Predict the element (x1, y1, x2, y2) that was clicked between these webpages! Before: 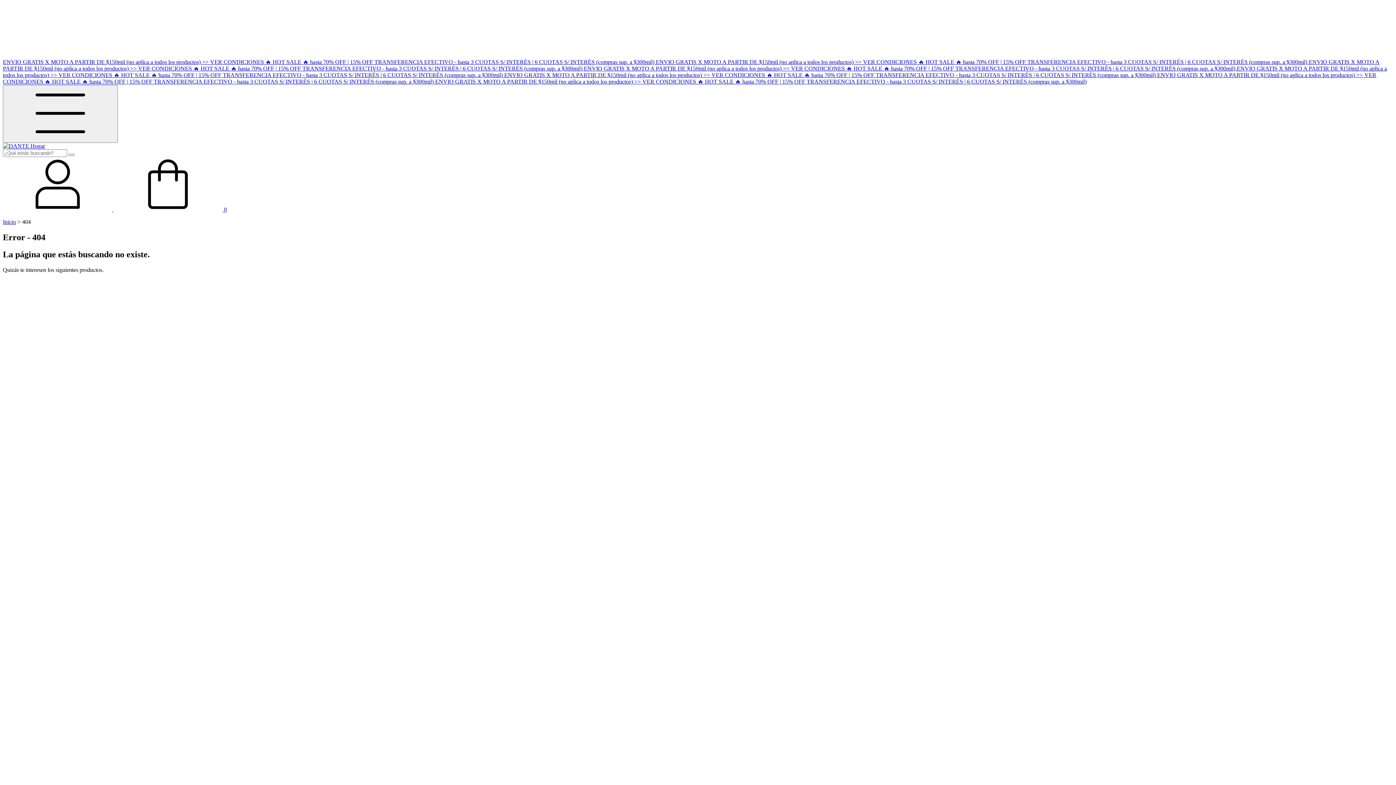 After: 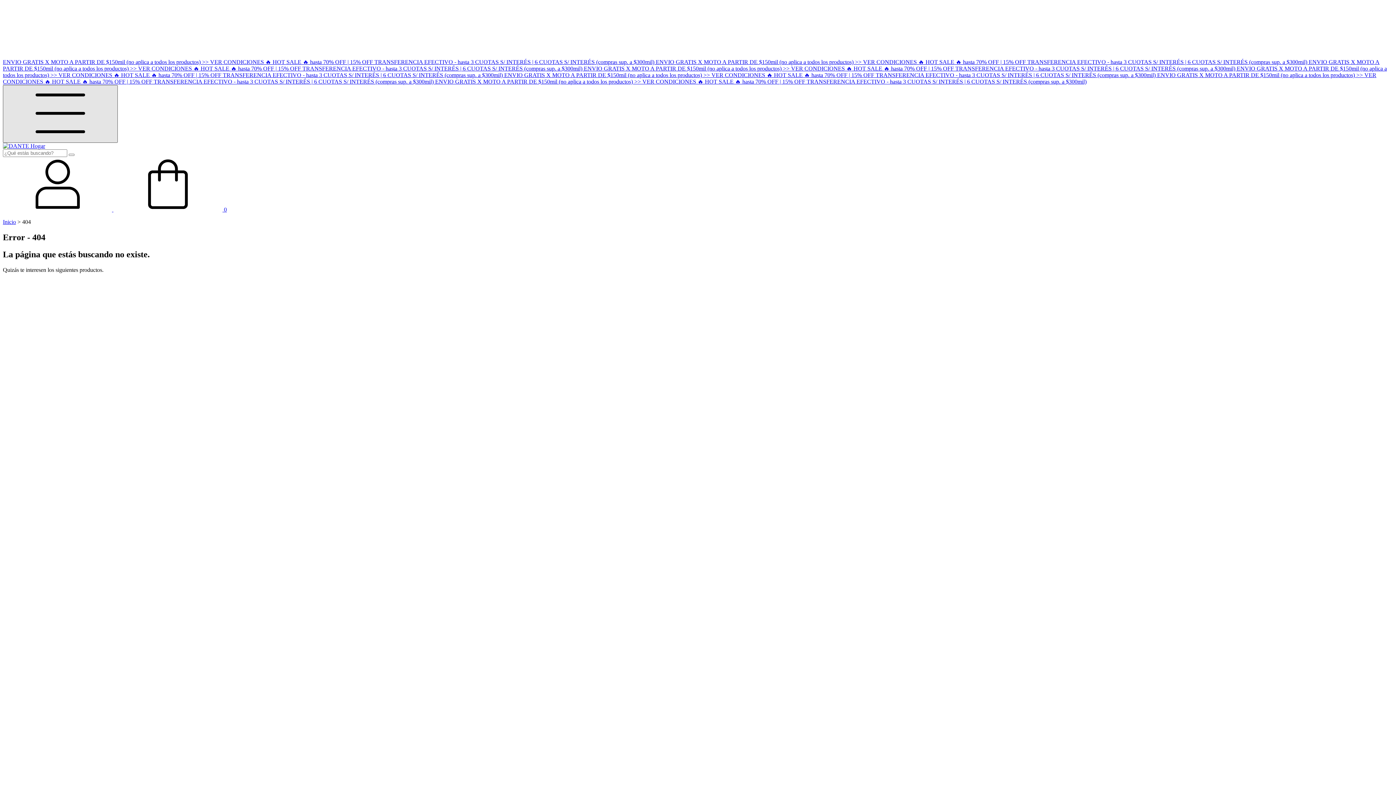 Action: label: Menú bbox: (2, 85, 117, 142)